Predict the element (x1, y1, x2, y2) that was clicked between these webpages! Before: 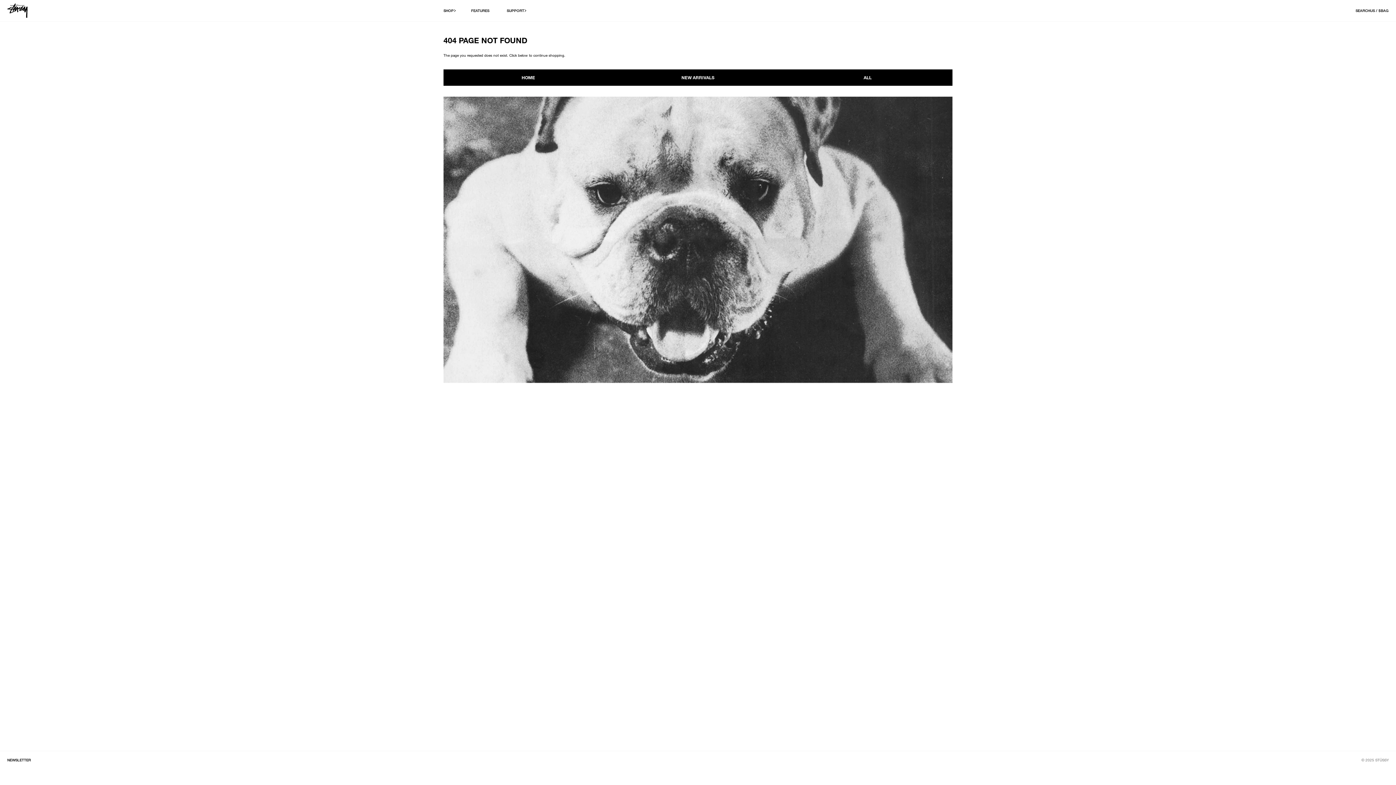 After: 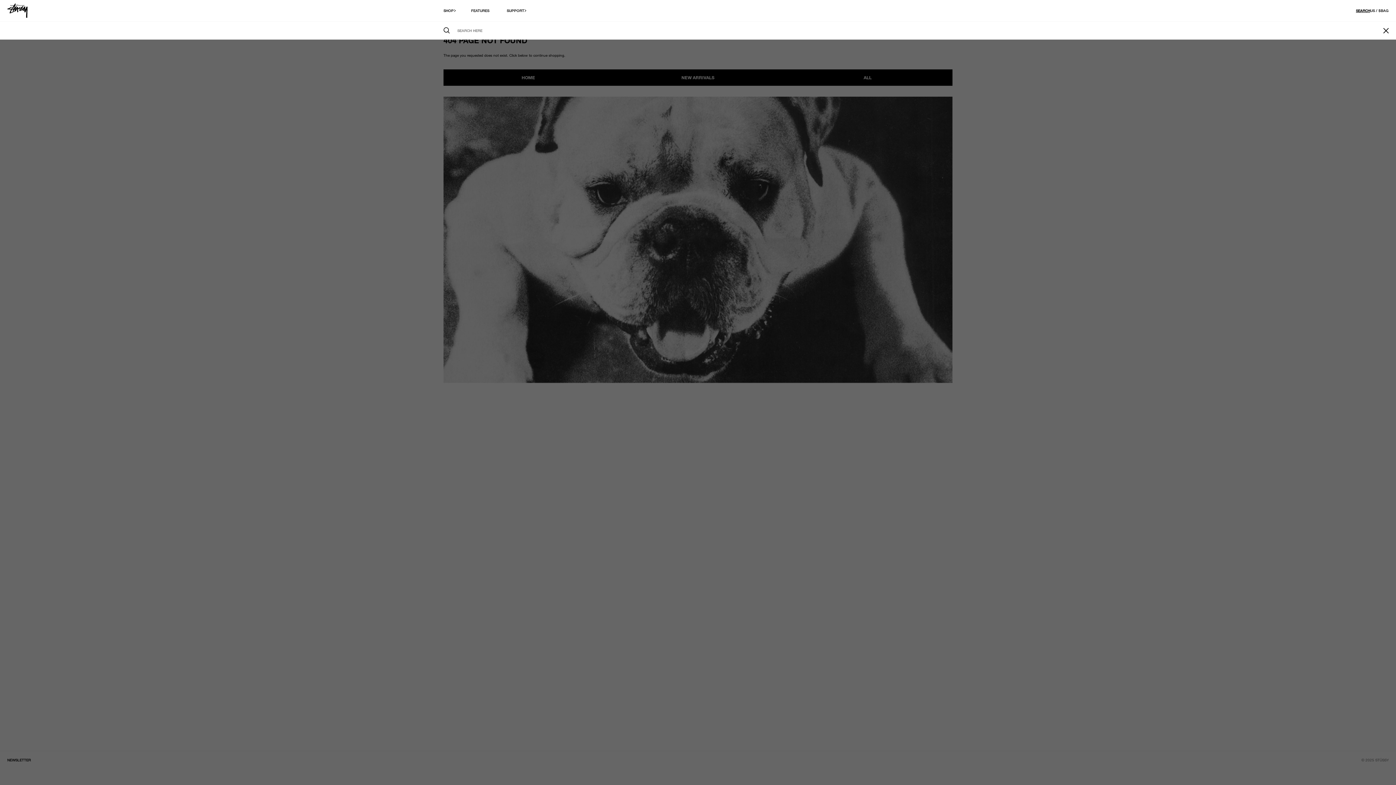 Action: bbox: (1355, 7, 1370, 13) label: SEARCH